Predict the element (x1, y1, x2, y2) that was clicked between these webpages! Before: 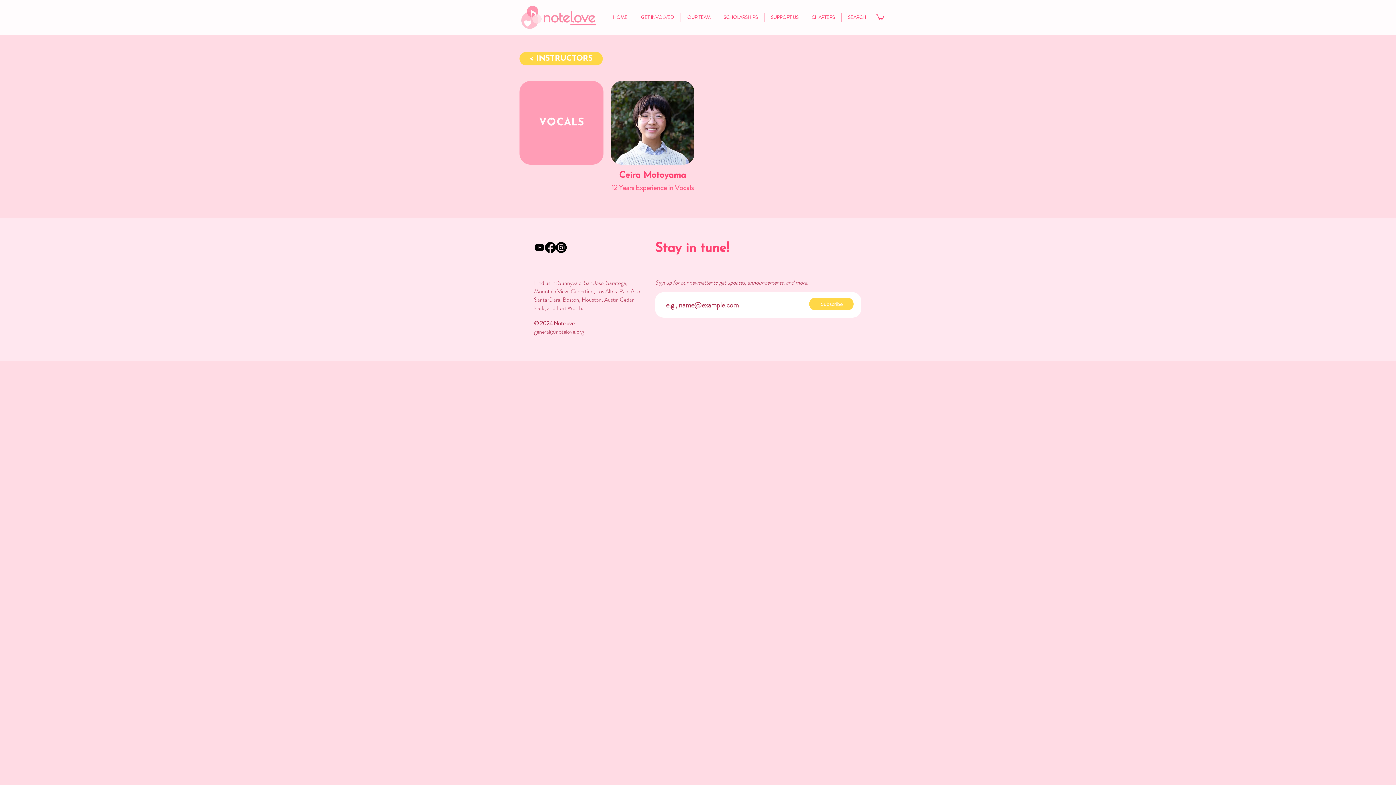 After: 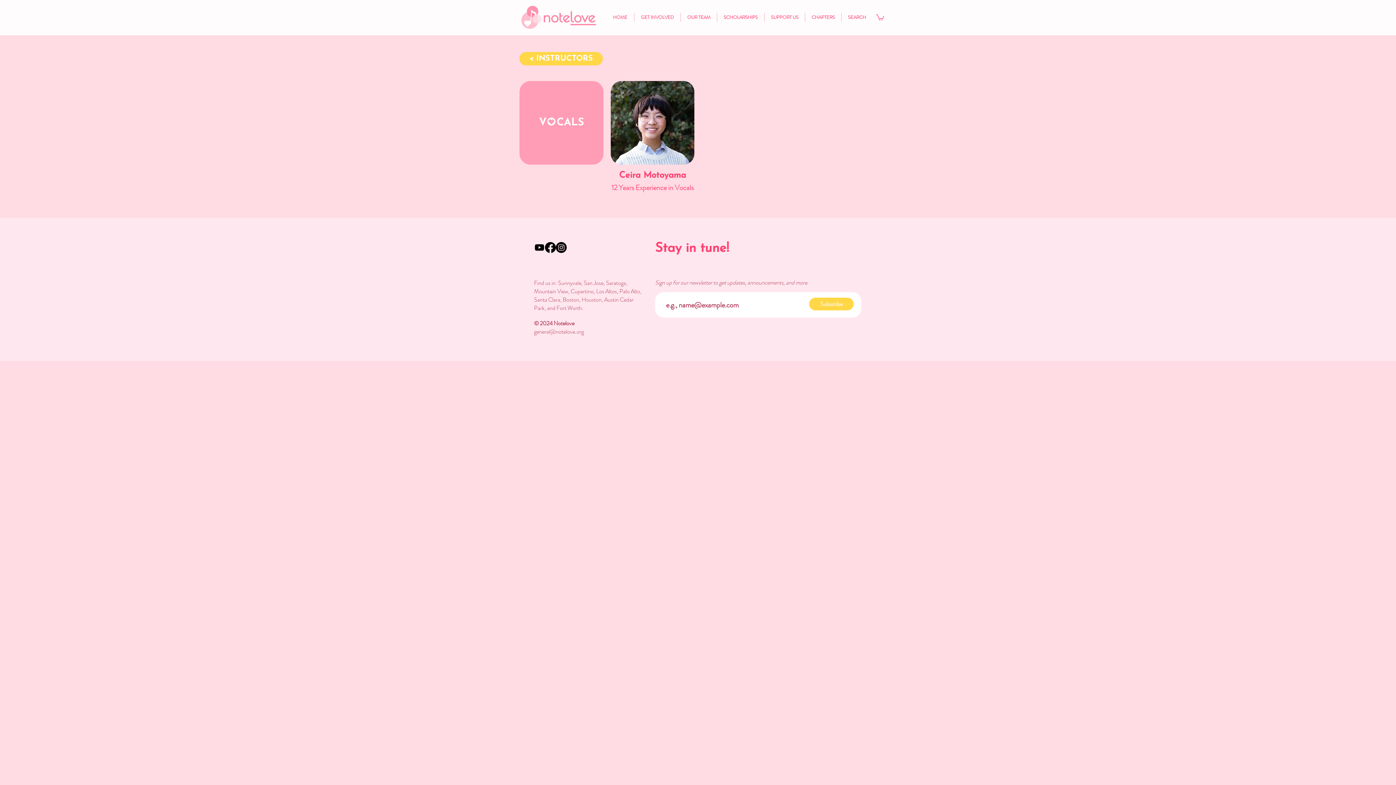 Action: label: Instagram bbox: (556, 242, 566, 253)